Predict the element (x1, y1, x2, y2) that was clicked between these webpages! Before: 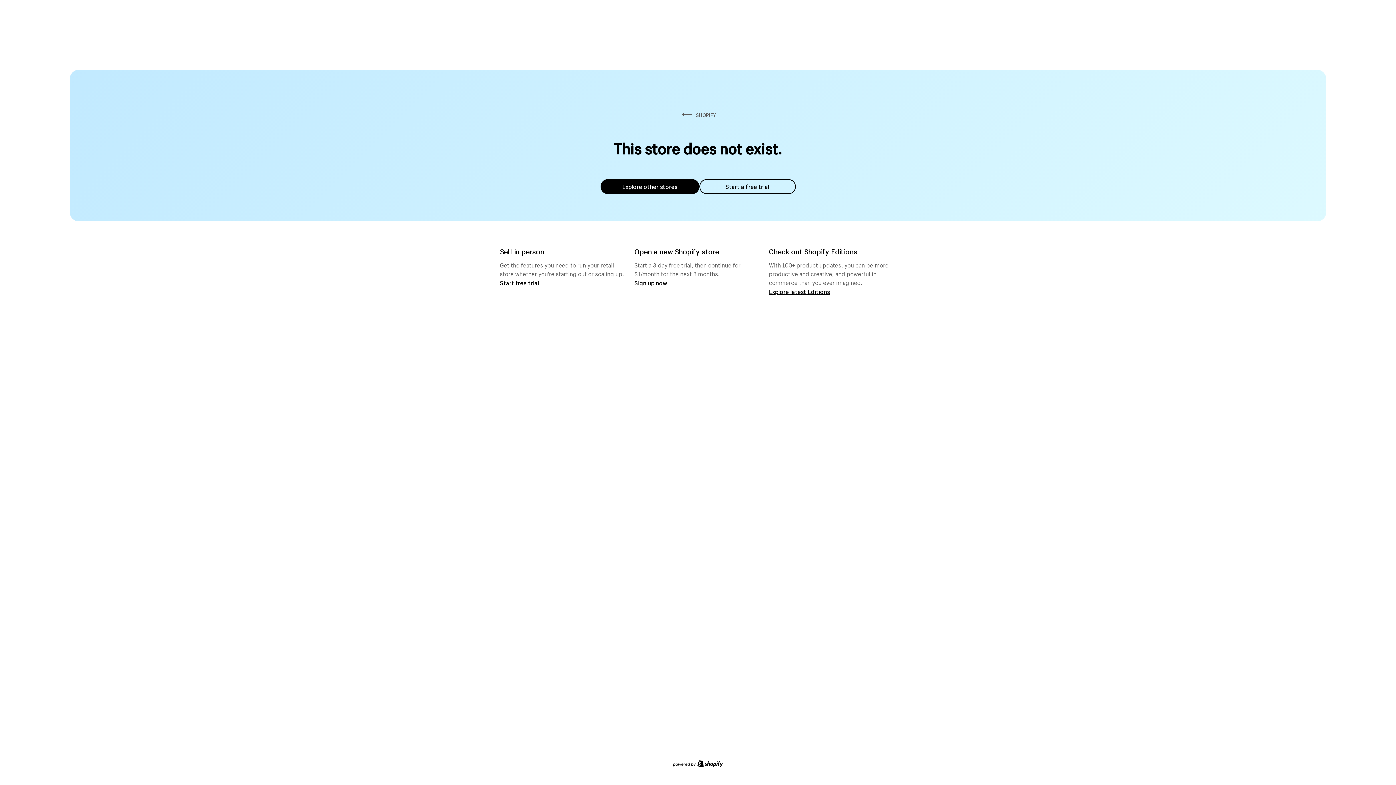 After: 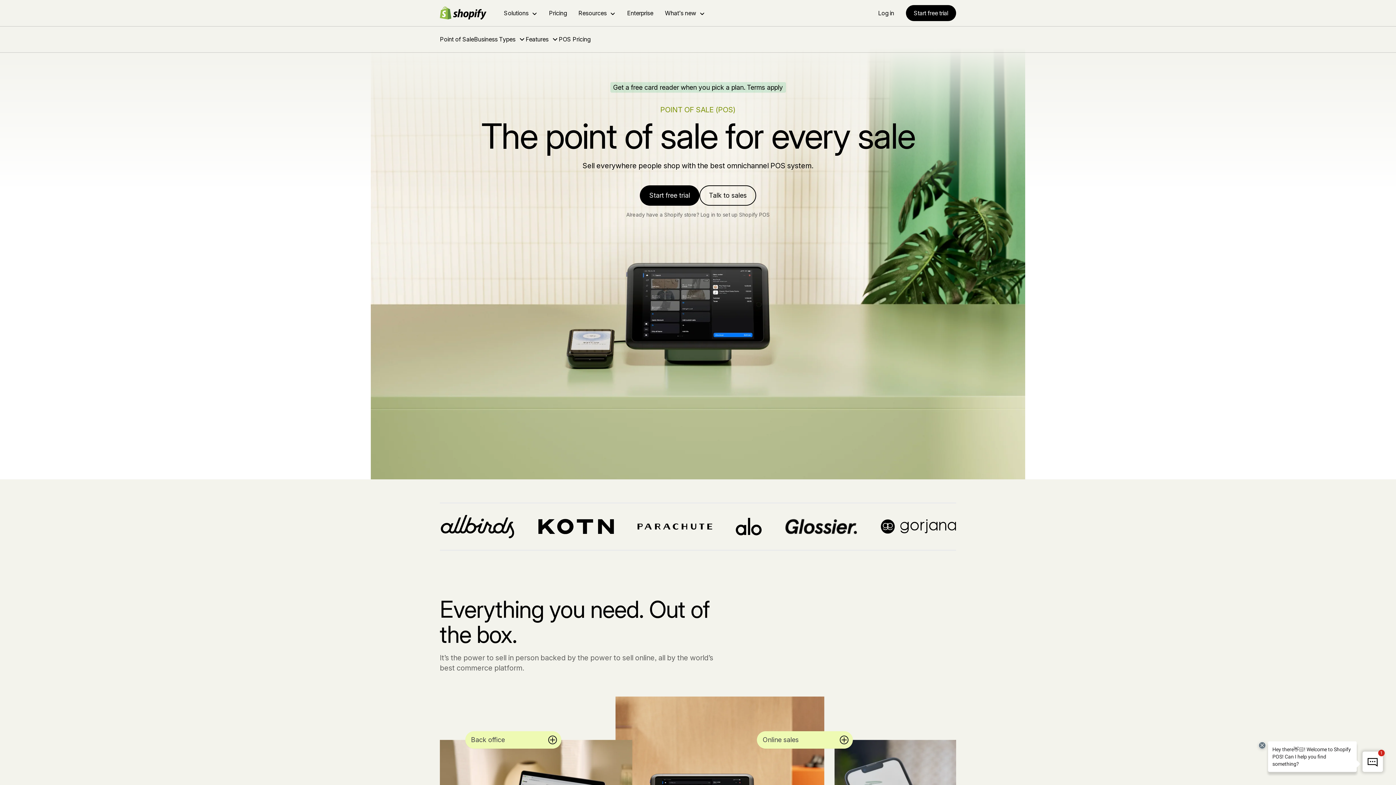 Action: bbox: (500, 279, 539, 286) label: Start free trial